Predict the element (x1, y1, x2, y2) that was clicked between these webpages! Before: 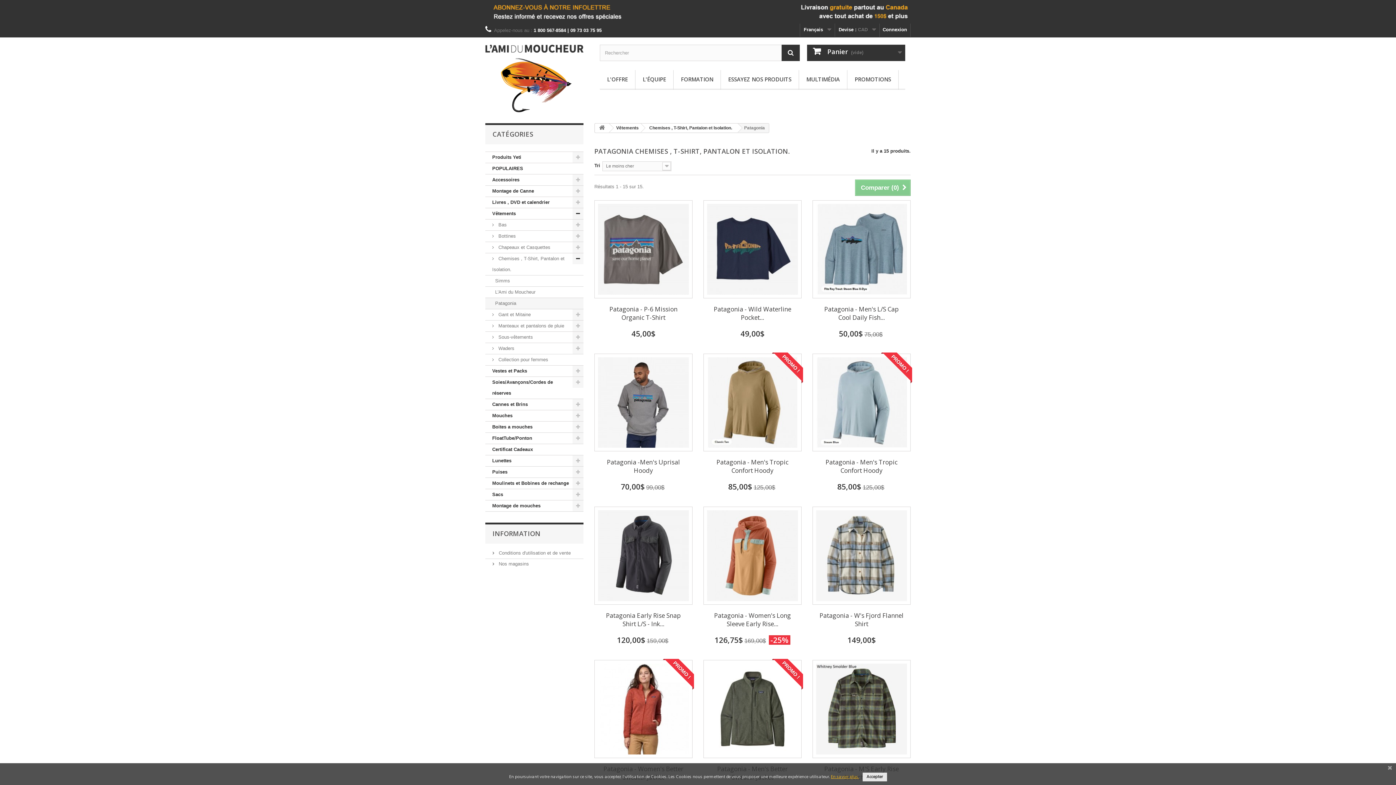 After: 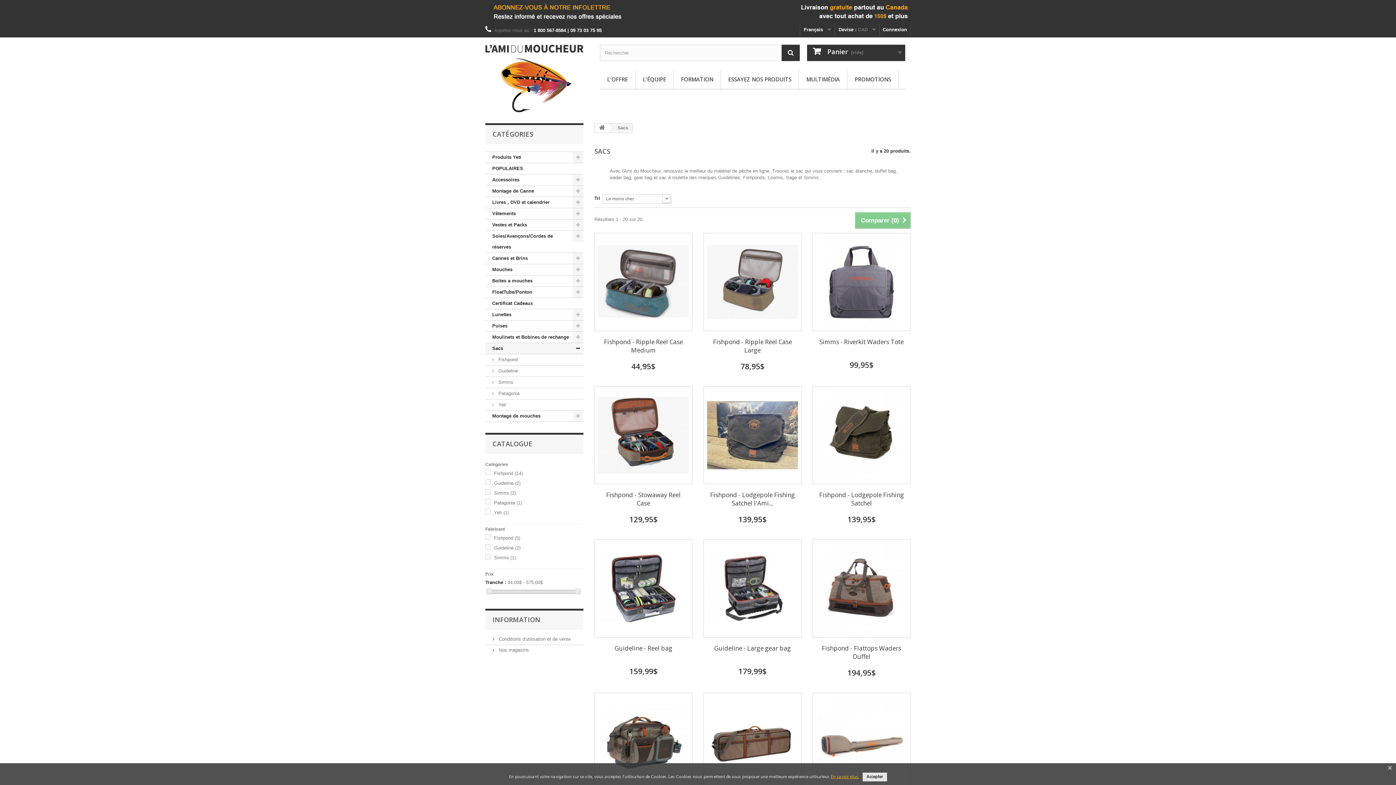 Action: bbox: (485, 489, 583, 500) label: Sacs